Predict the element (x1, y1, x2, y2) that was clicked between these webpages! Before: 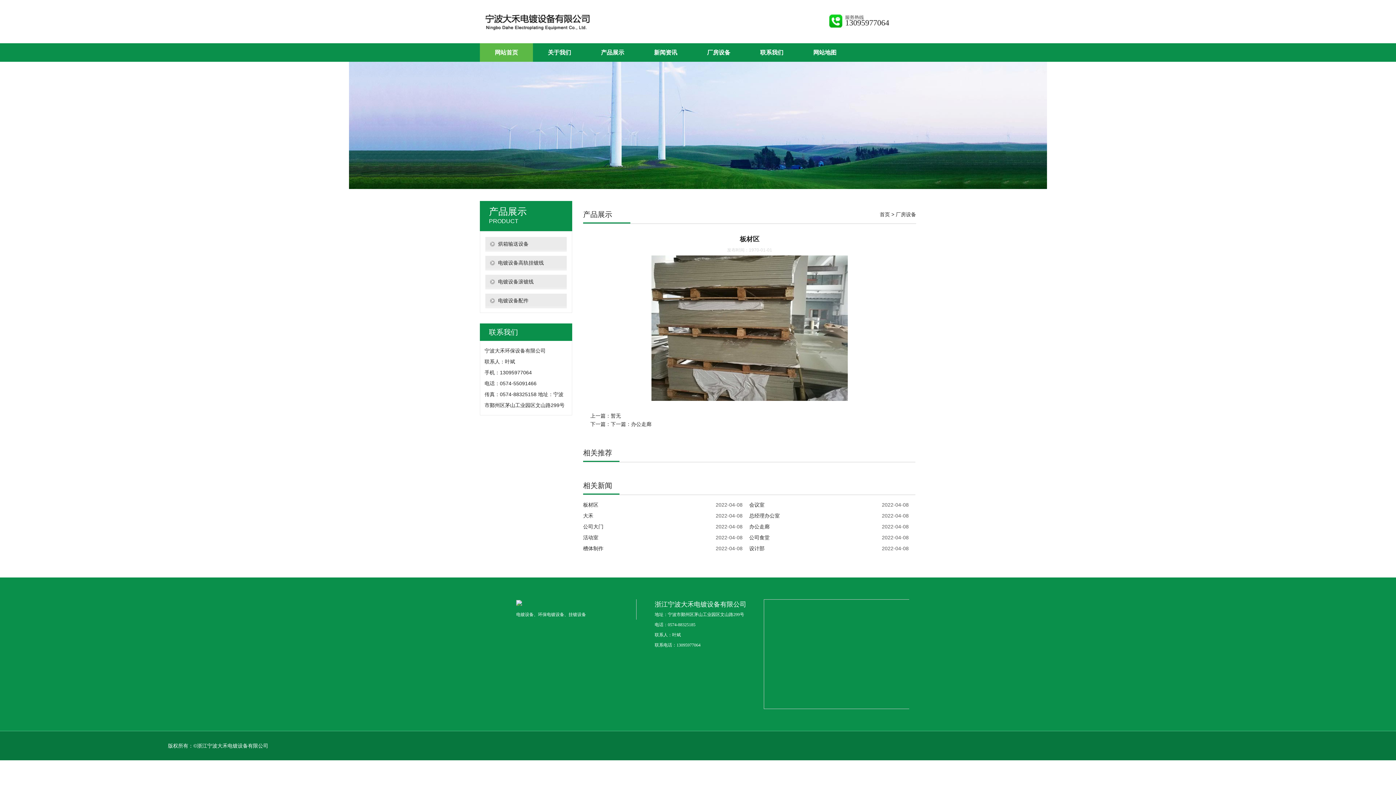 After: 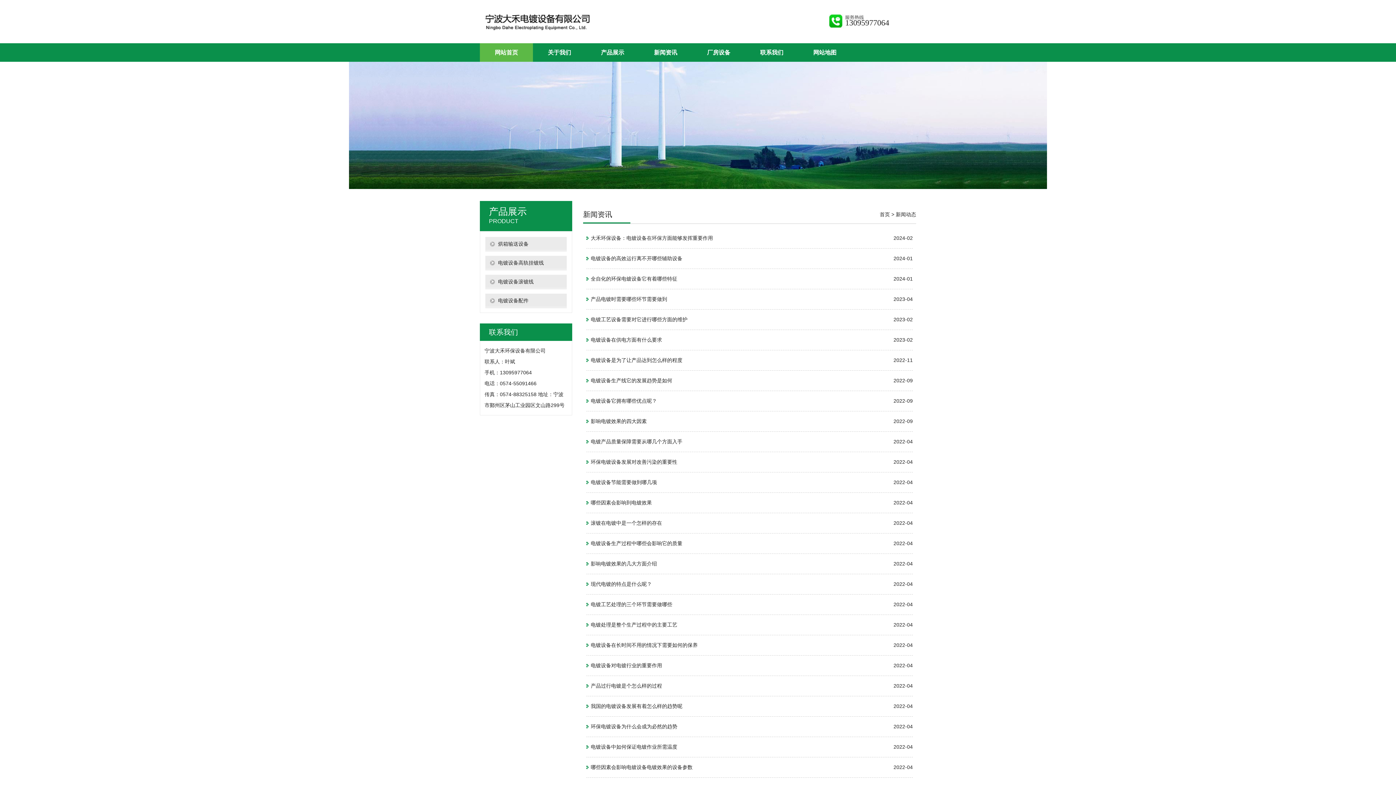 Action: bbox: (639, 43, 692, 61) label: 新闻资讯